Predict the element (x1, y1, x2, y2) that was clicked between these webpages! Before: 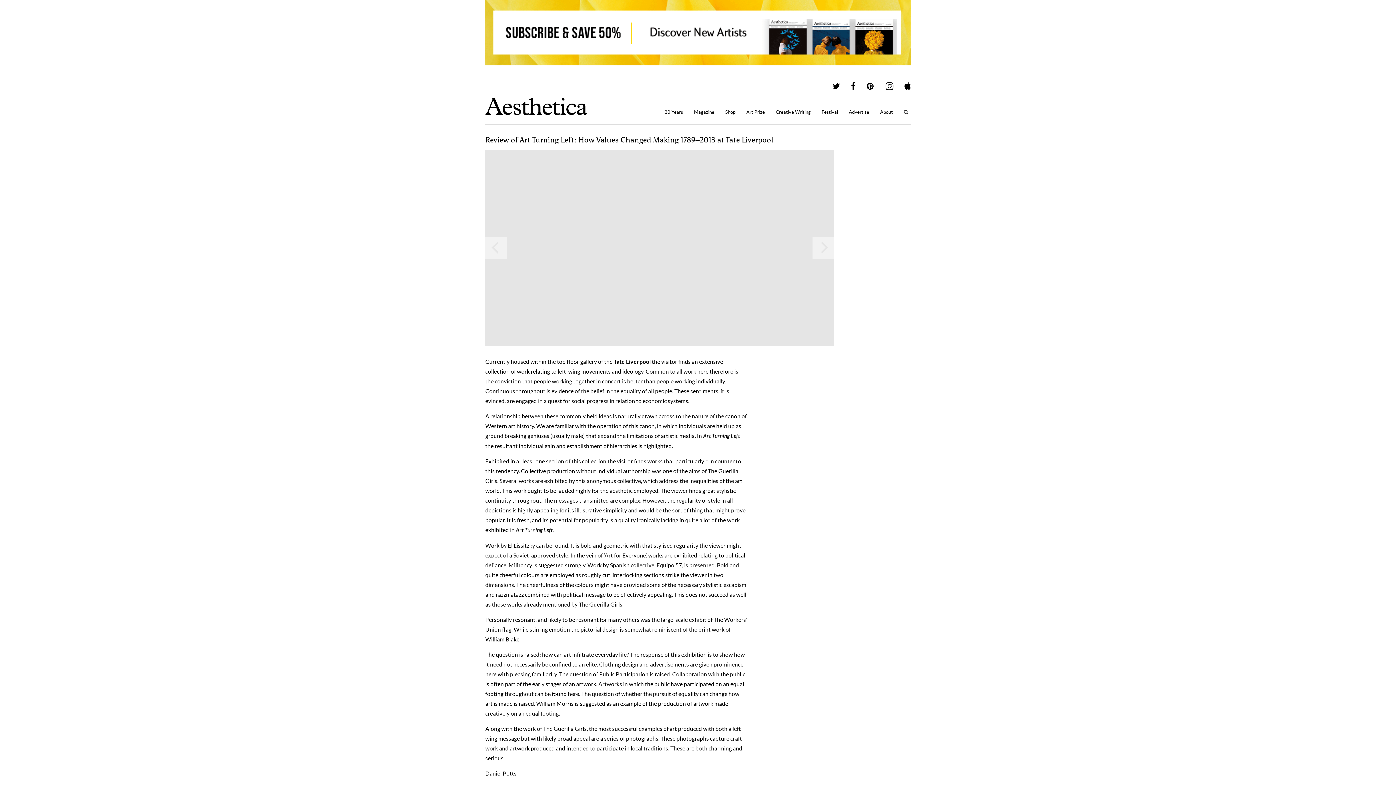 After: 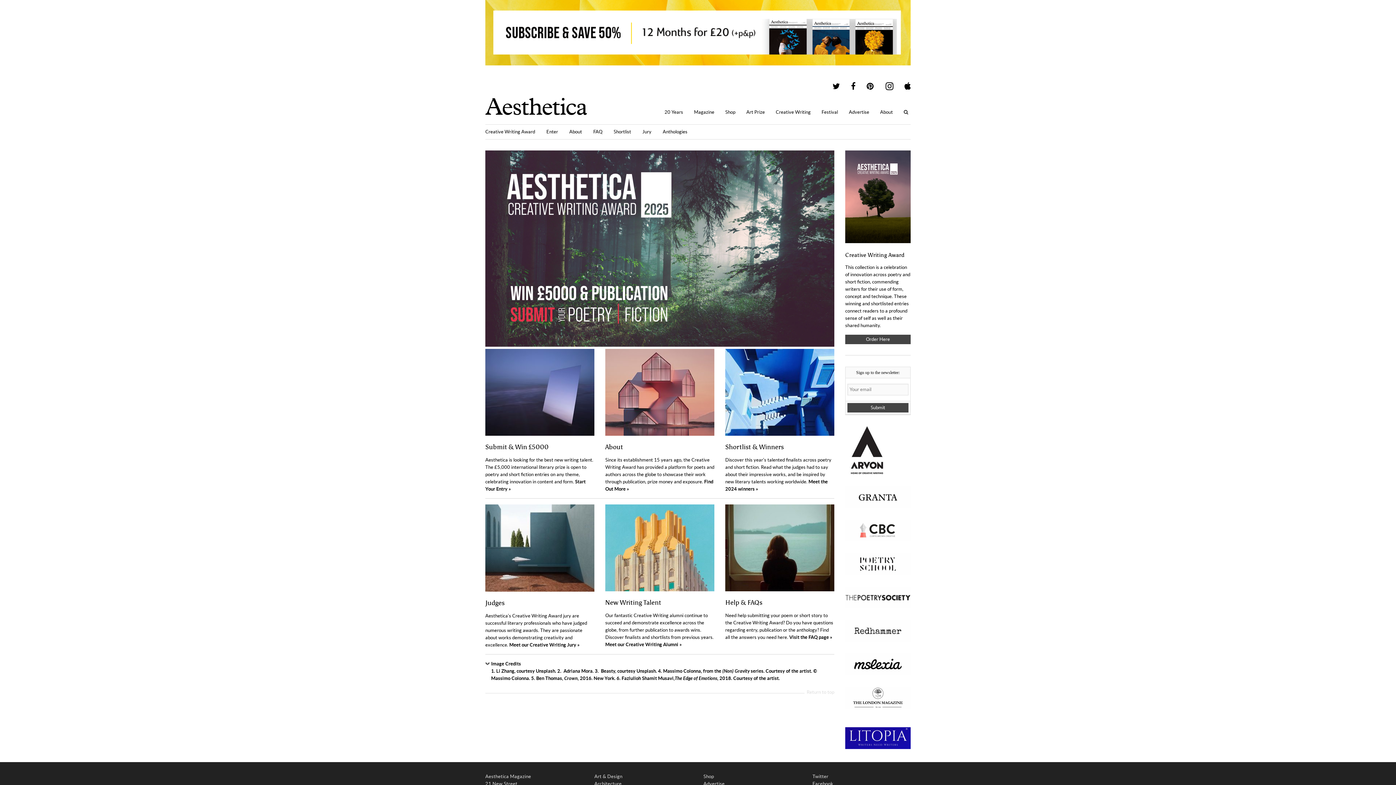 Action: label: Creative Writing bbox: (770, 105, 816, 118)